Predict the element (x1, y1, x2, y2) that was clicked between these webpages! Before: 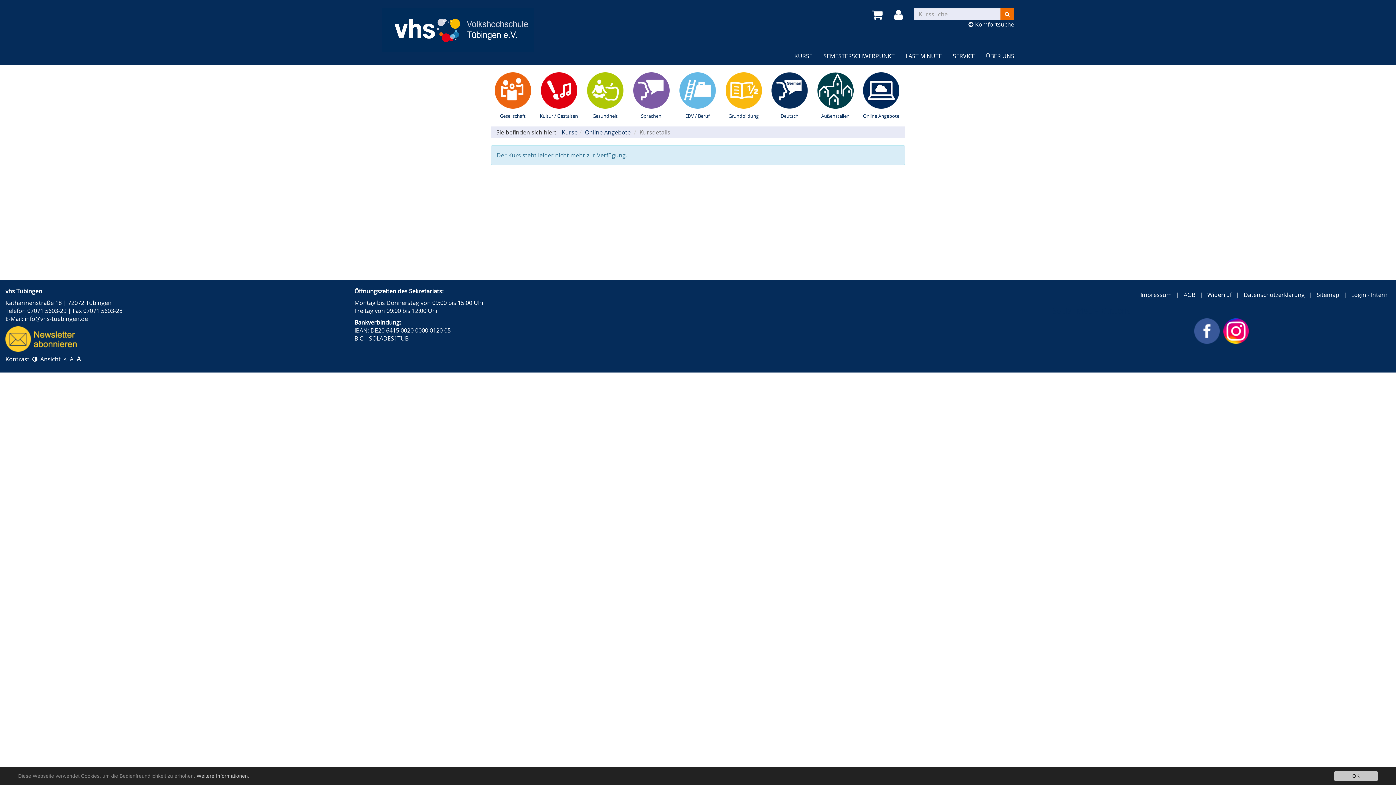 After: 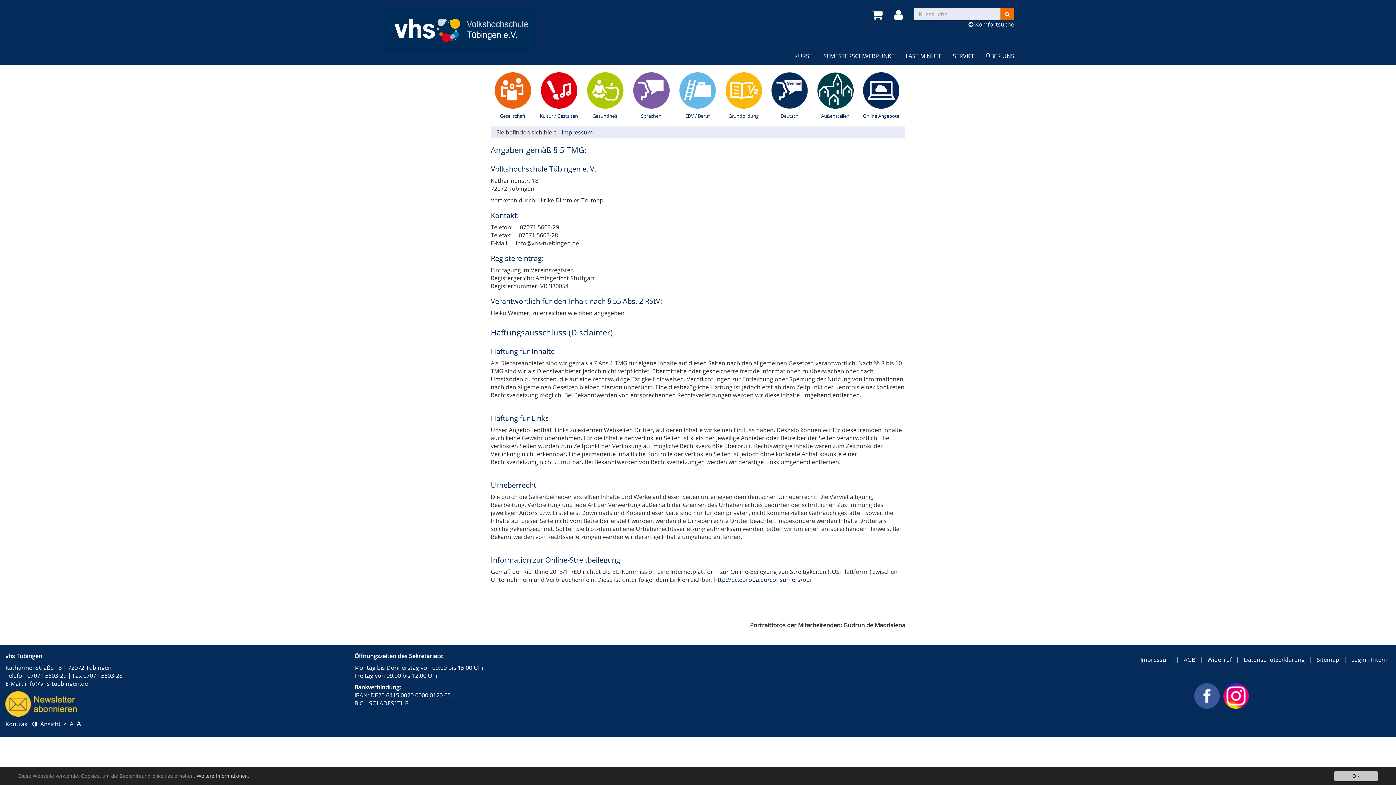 Action: bbox: (1140, 290, 1172, 298) label: Impressum